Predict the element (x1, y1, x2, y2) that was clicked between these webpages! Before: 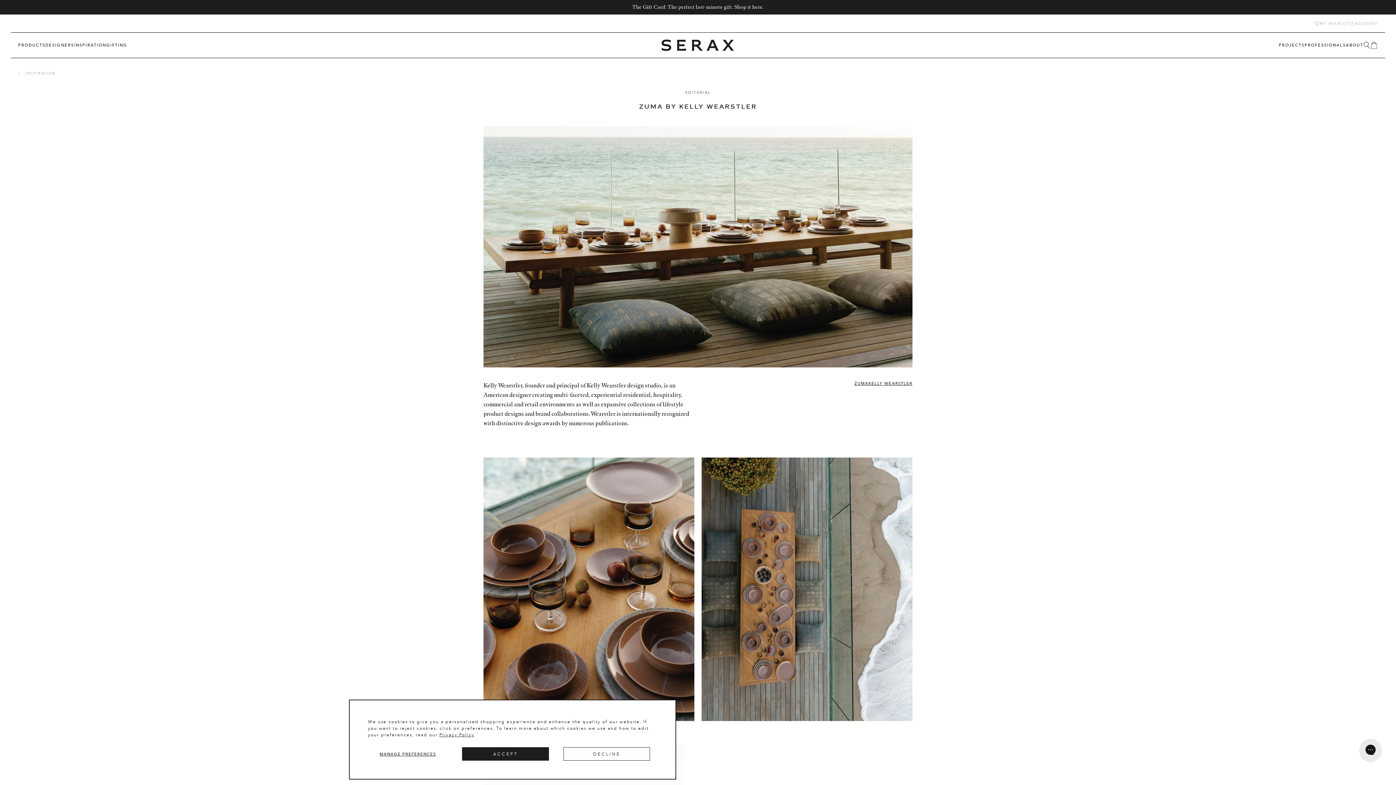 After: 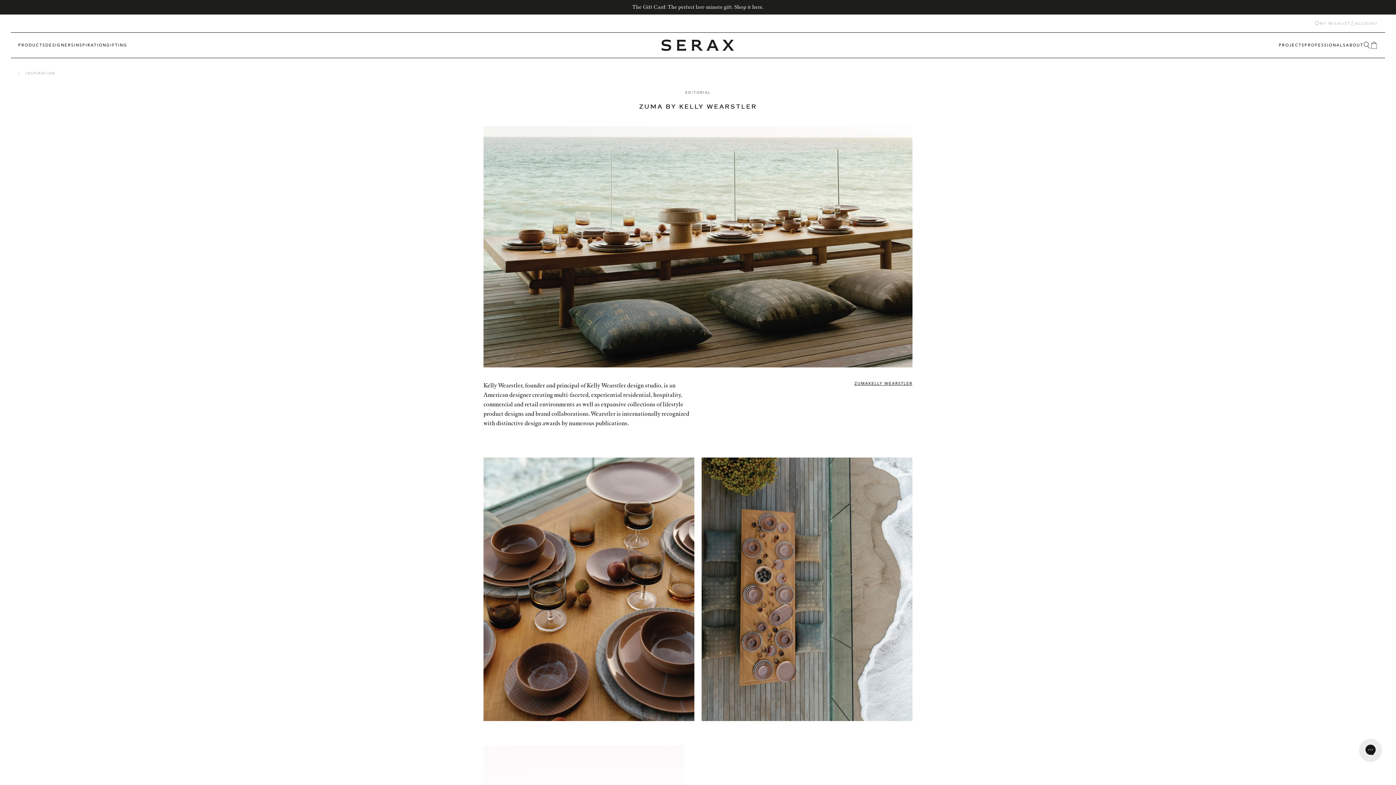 Action: label: DECLINE bbox: (563, 747, 650, 761)